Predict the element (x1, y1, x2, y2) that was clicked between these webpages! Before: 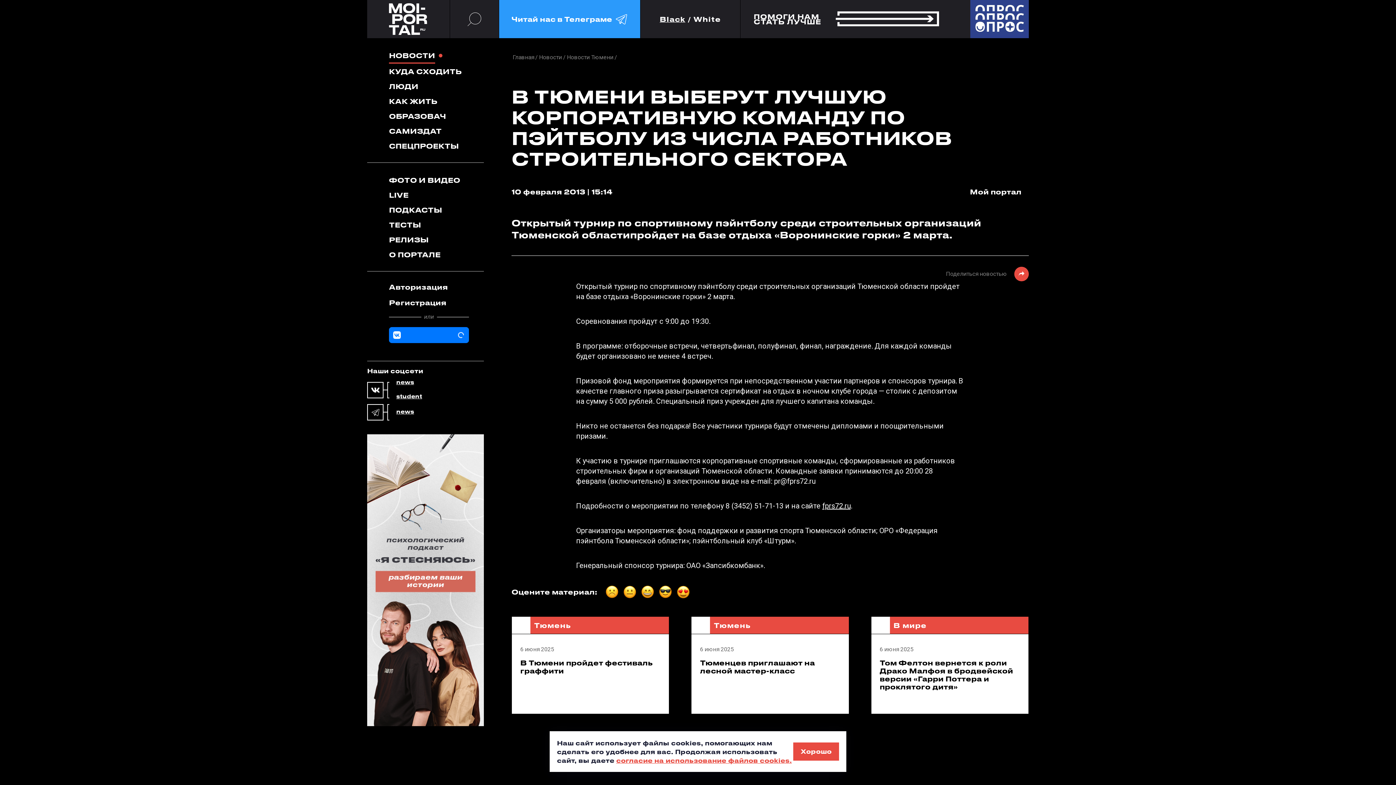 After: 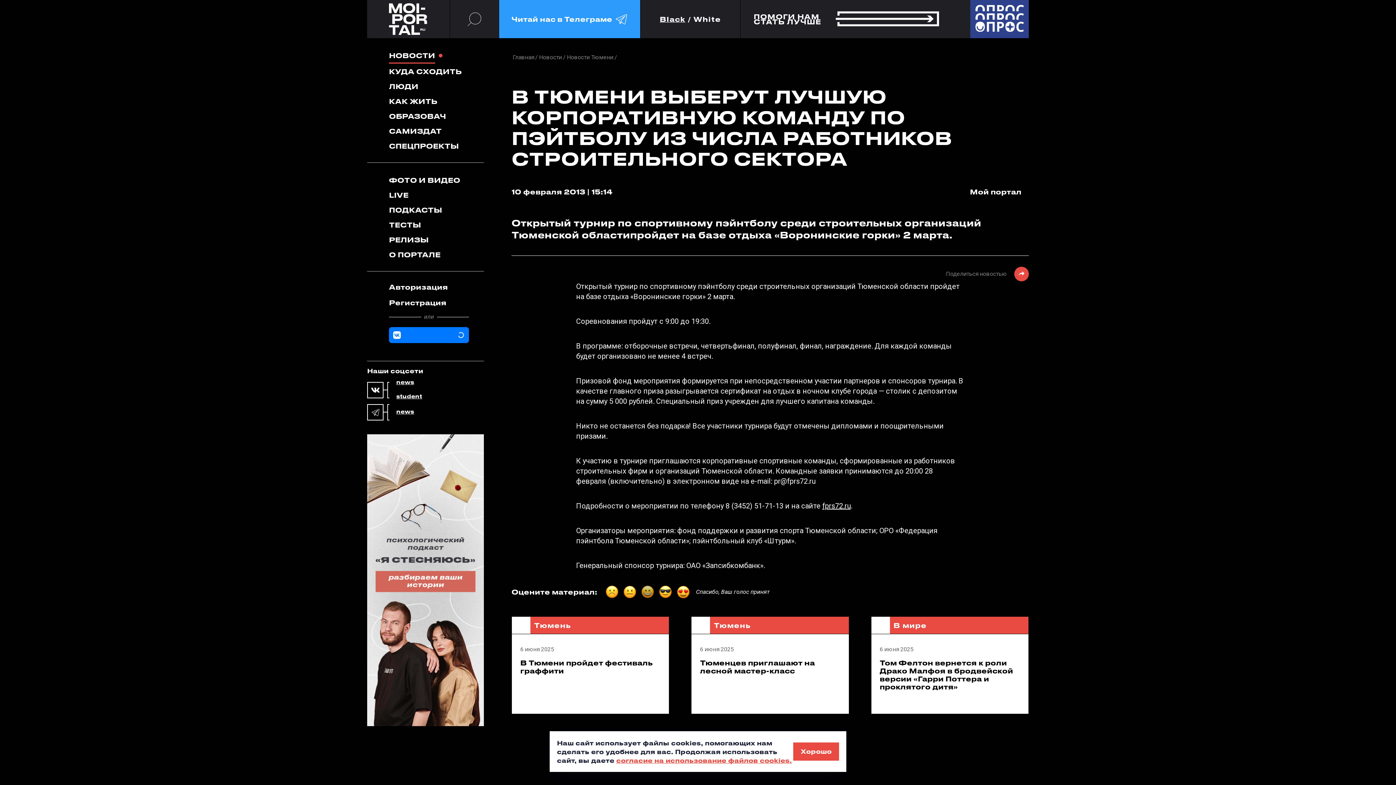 Action: bbox: (640, 585, 654, 599)